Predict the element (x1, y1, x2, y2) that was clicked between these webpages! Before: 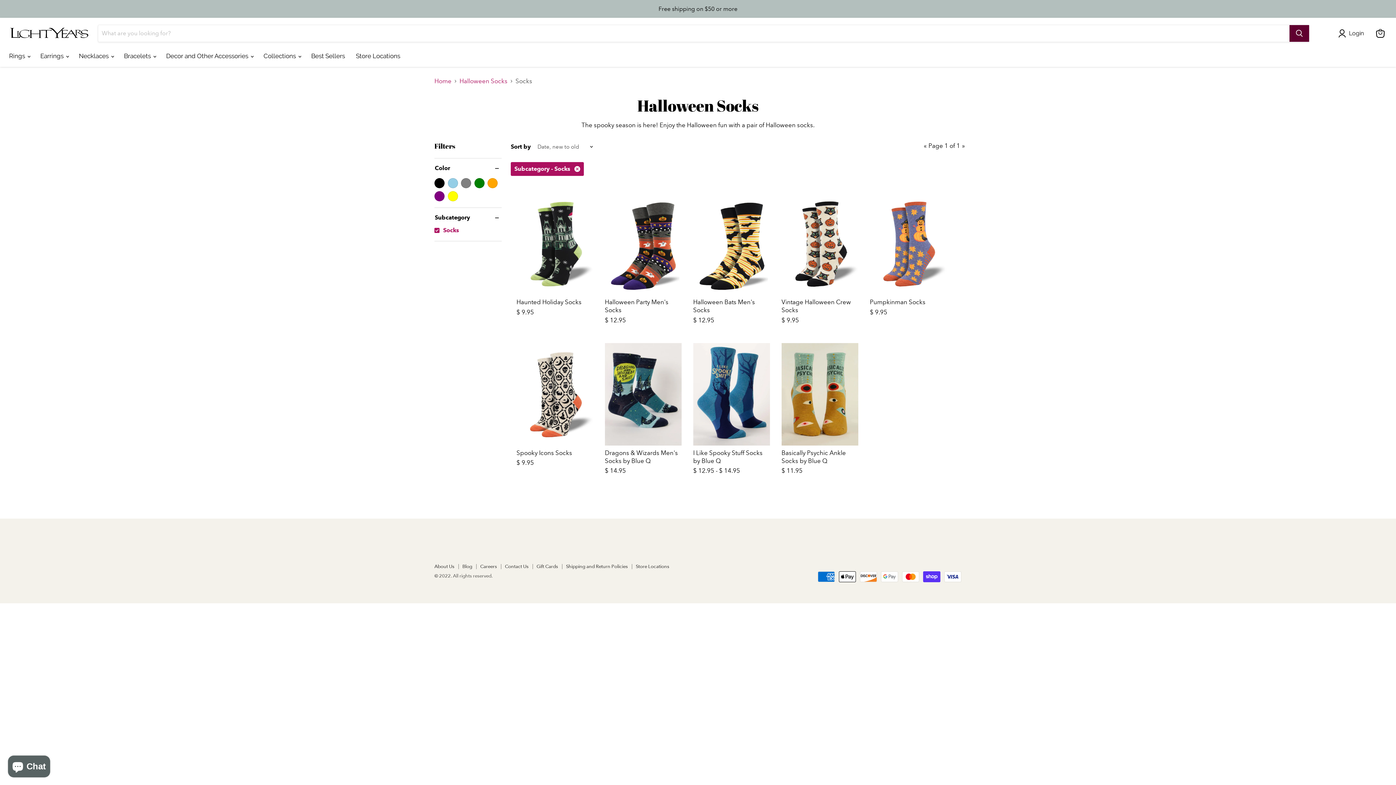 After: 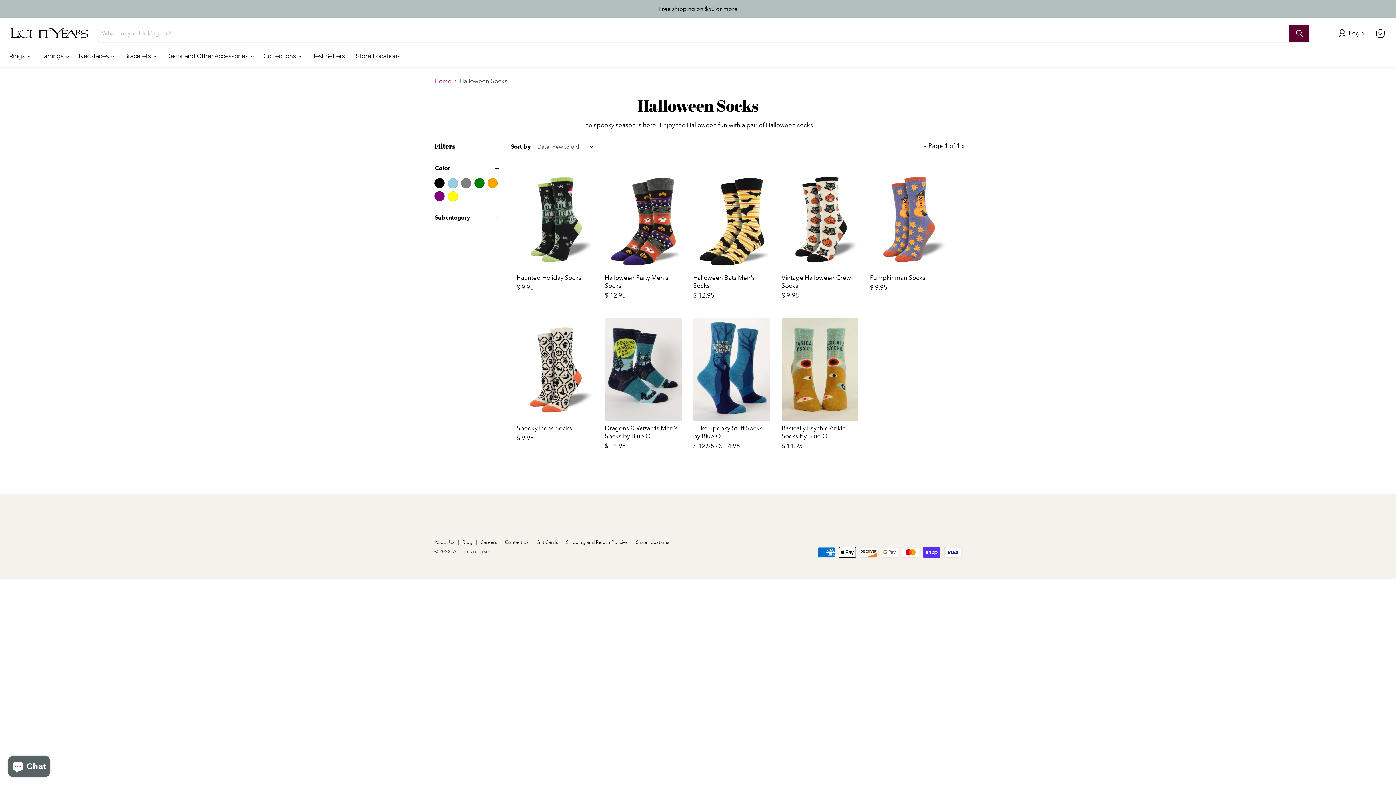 Action: label: Subcategory - Socks
Remove filter bbox: (510, 162, 584, 176)